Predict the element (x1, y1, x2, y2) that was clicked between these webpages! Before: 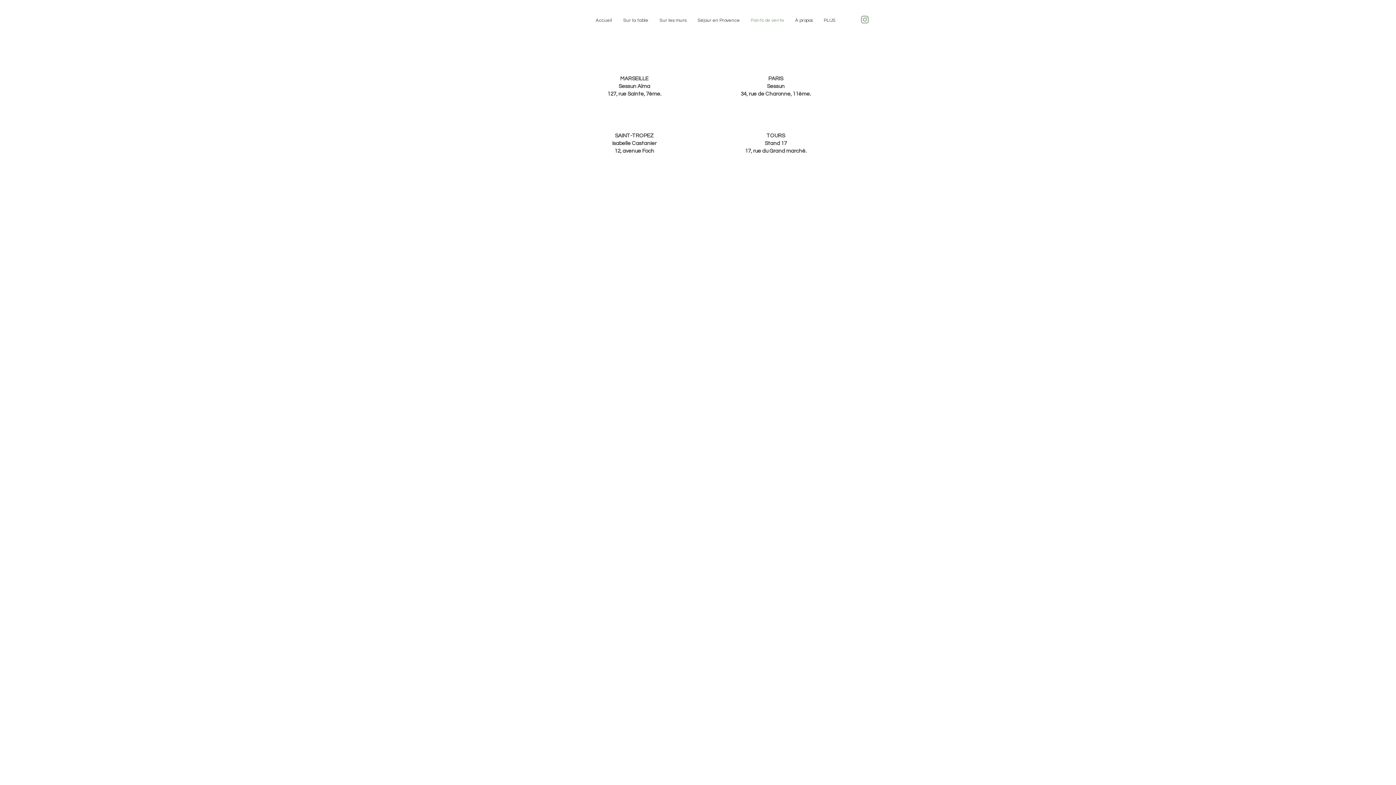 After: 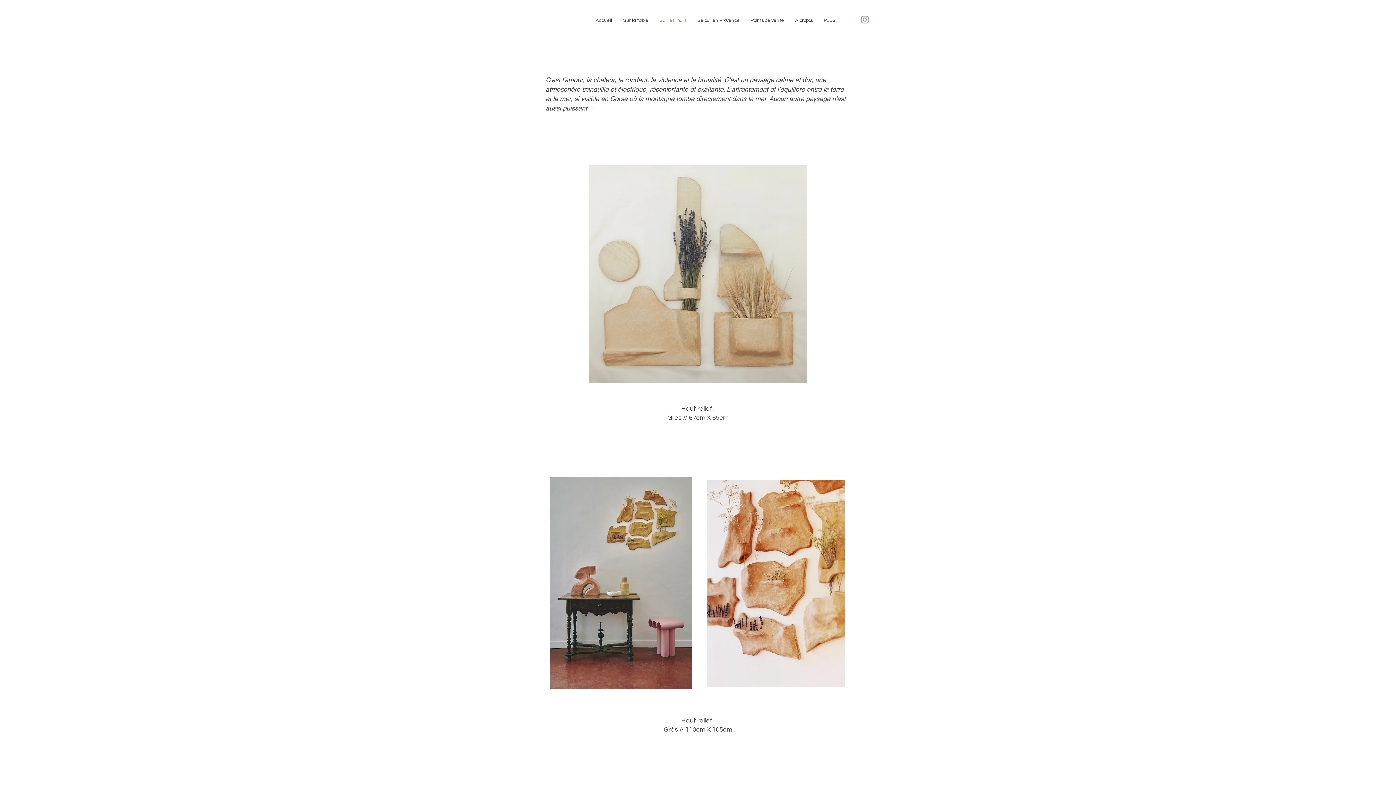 Action: bbox: (654, 14, 692, 26) label: Sur les murs